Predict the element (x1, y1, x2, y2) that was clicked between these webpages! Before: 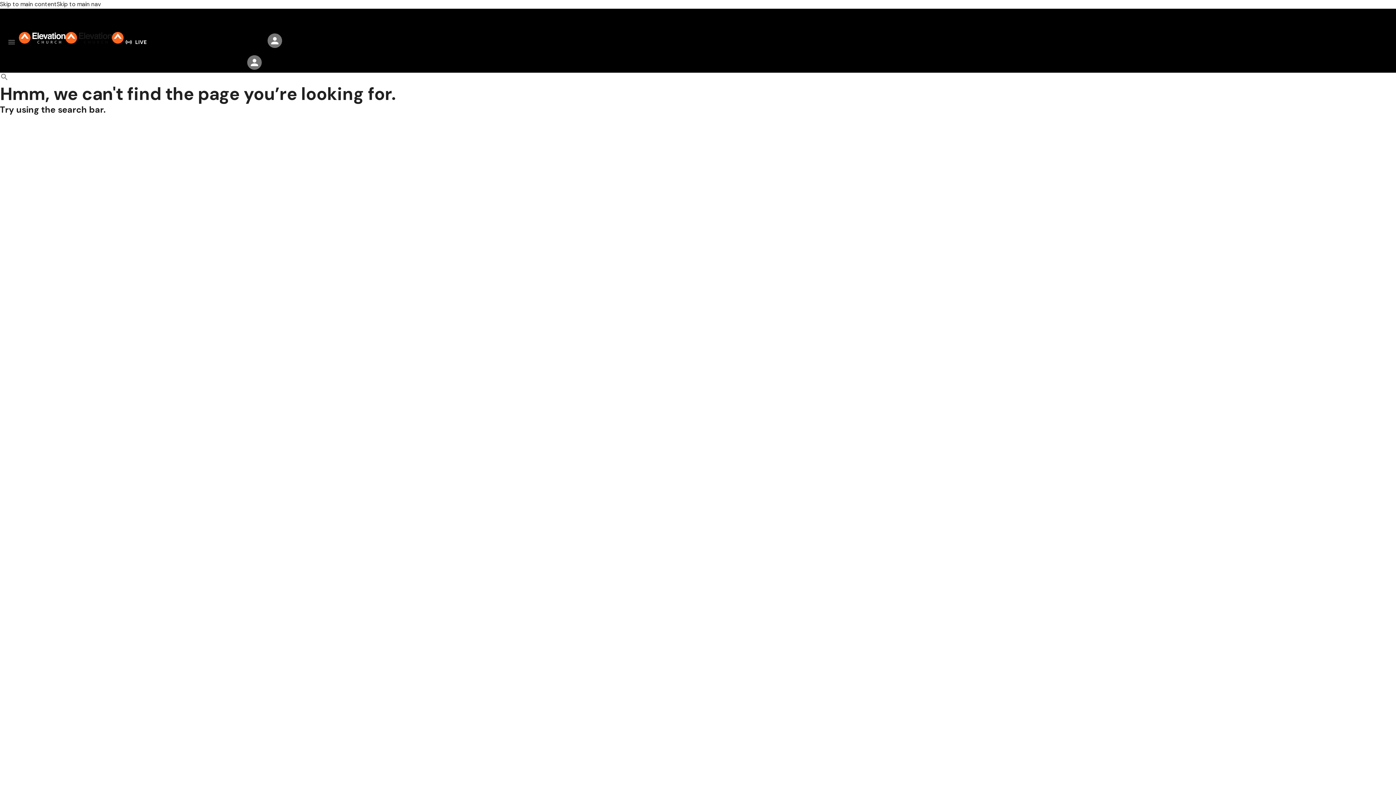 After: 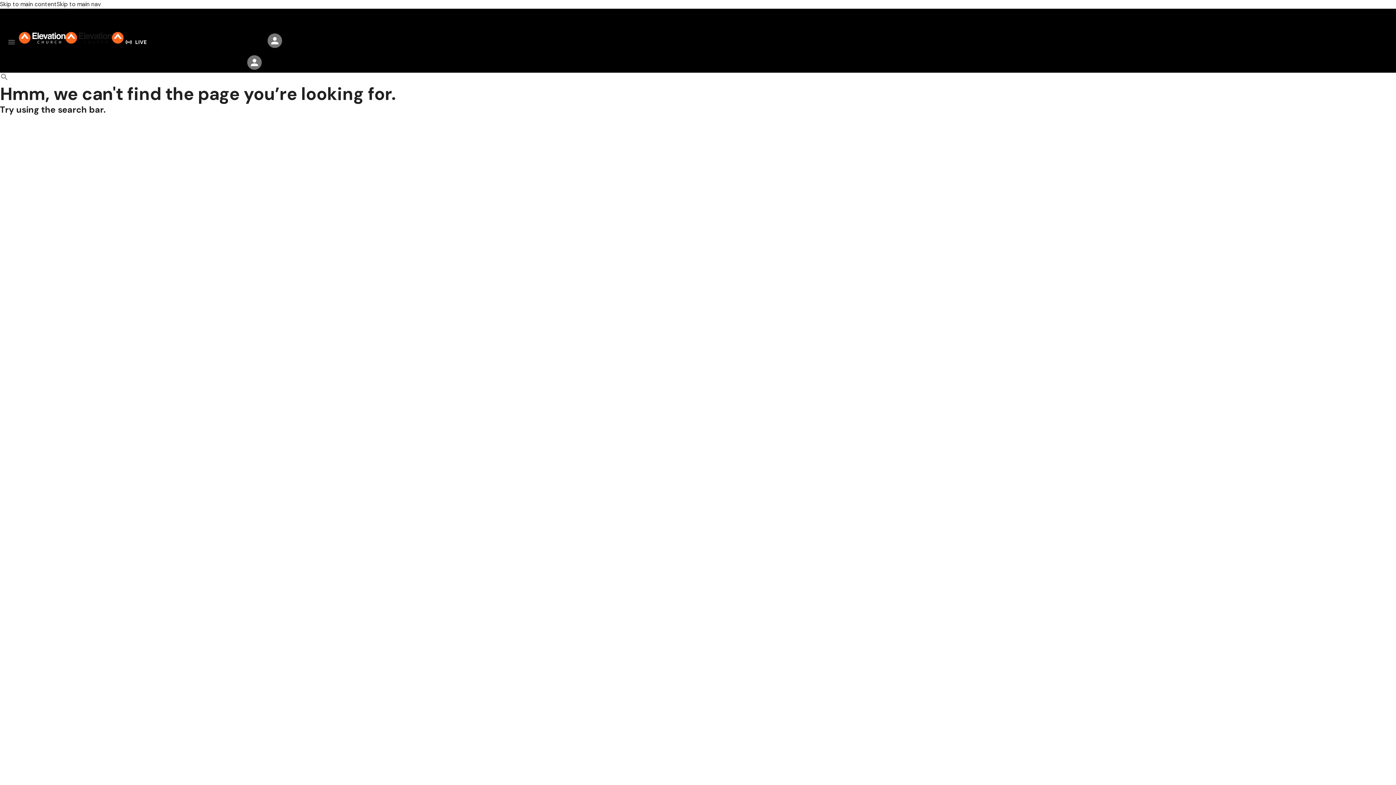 Action: bbox: (244, 52, 264, 72) label: Login to your account